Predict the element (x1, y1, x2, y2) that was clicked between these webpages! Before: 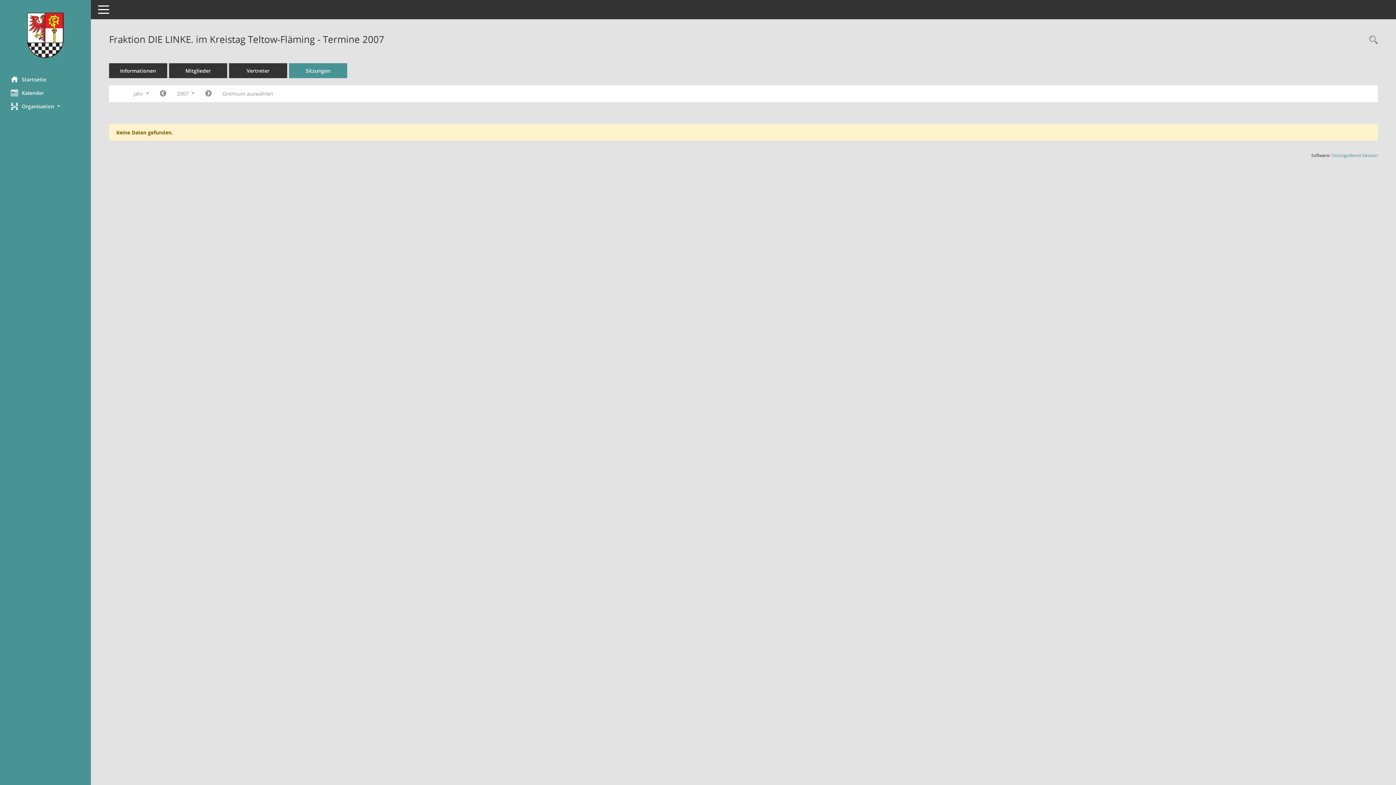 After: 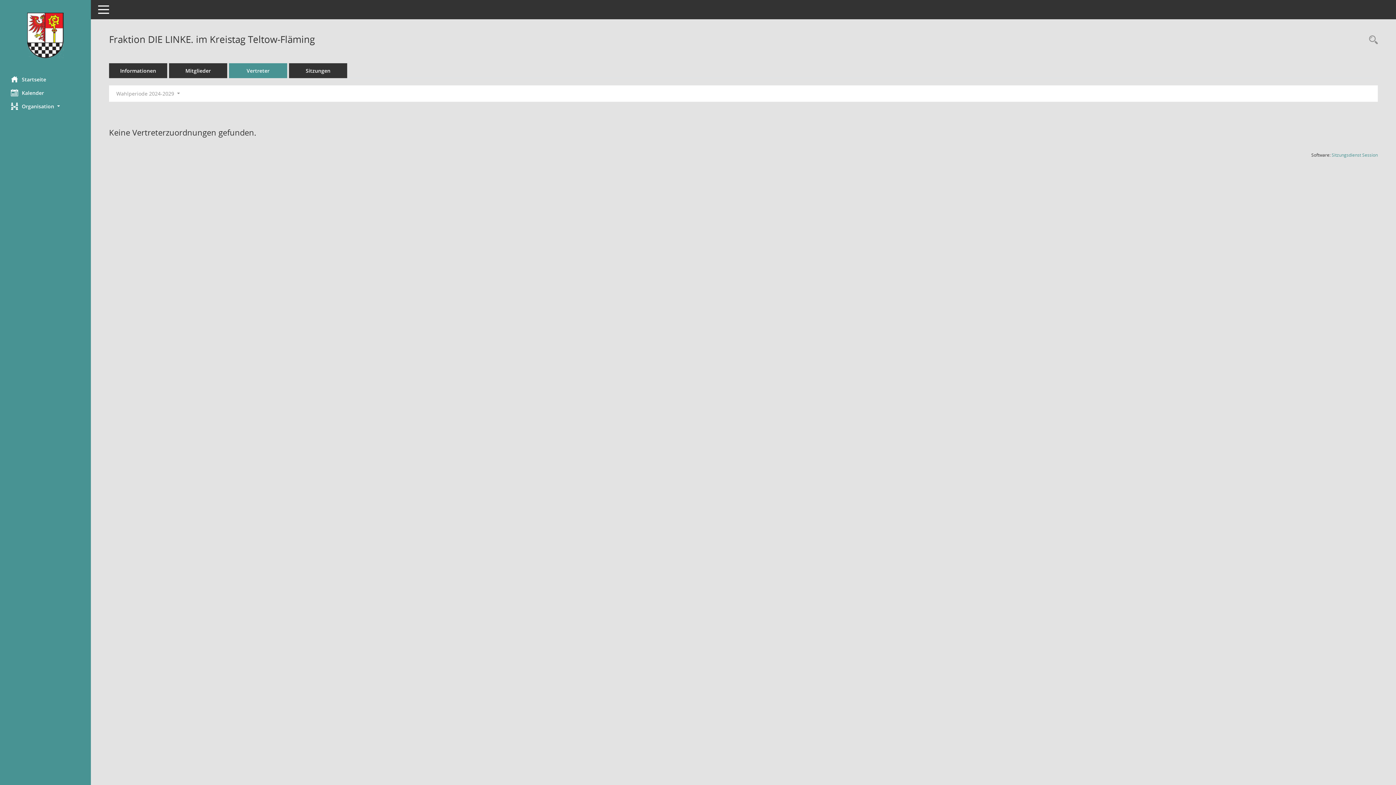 Action: bbox: (229, 63, 287, 78) label: Vertreter